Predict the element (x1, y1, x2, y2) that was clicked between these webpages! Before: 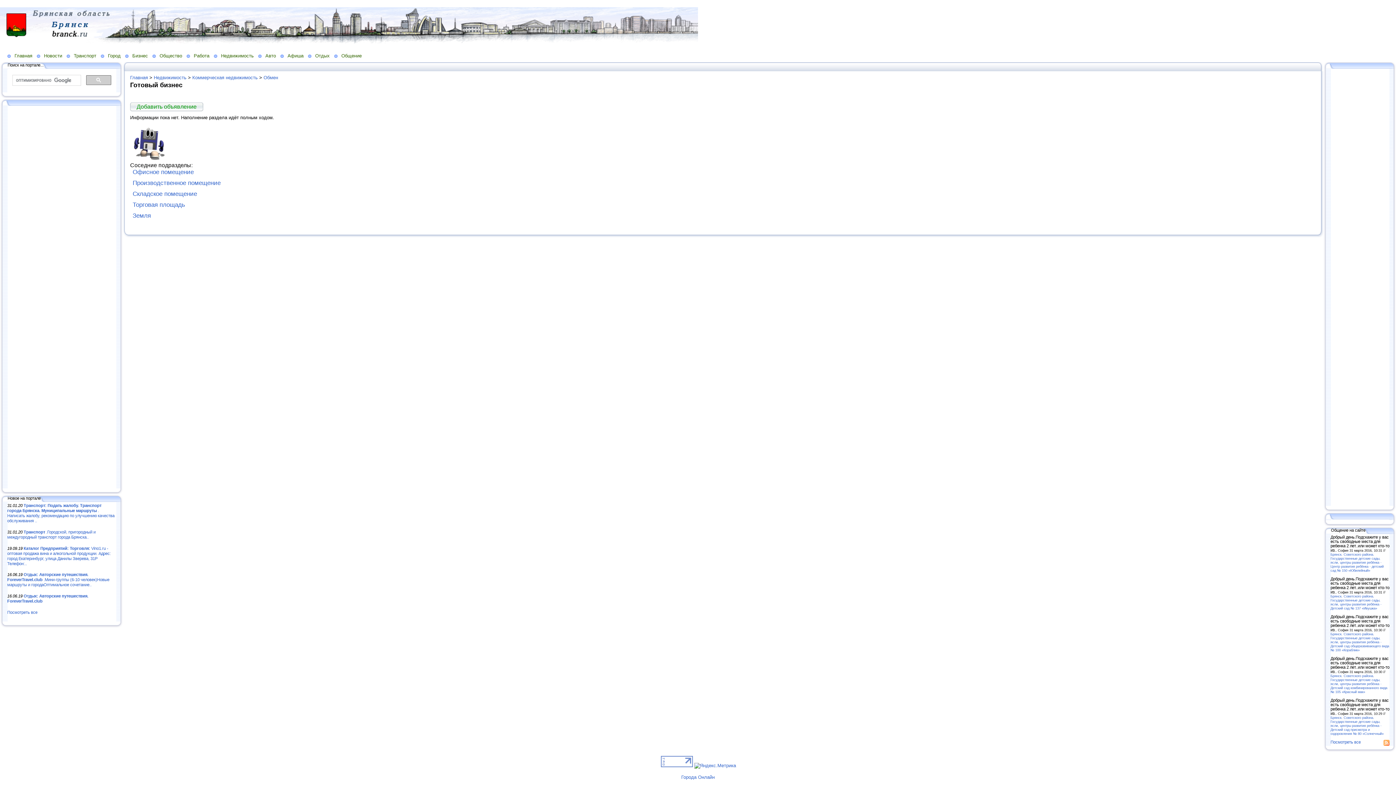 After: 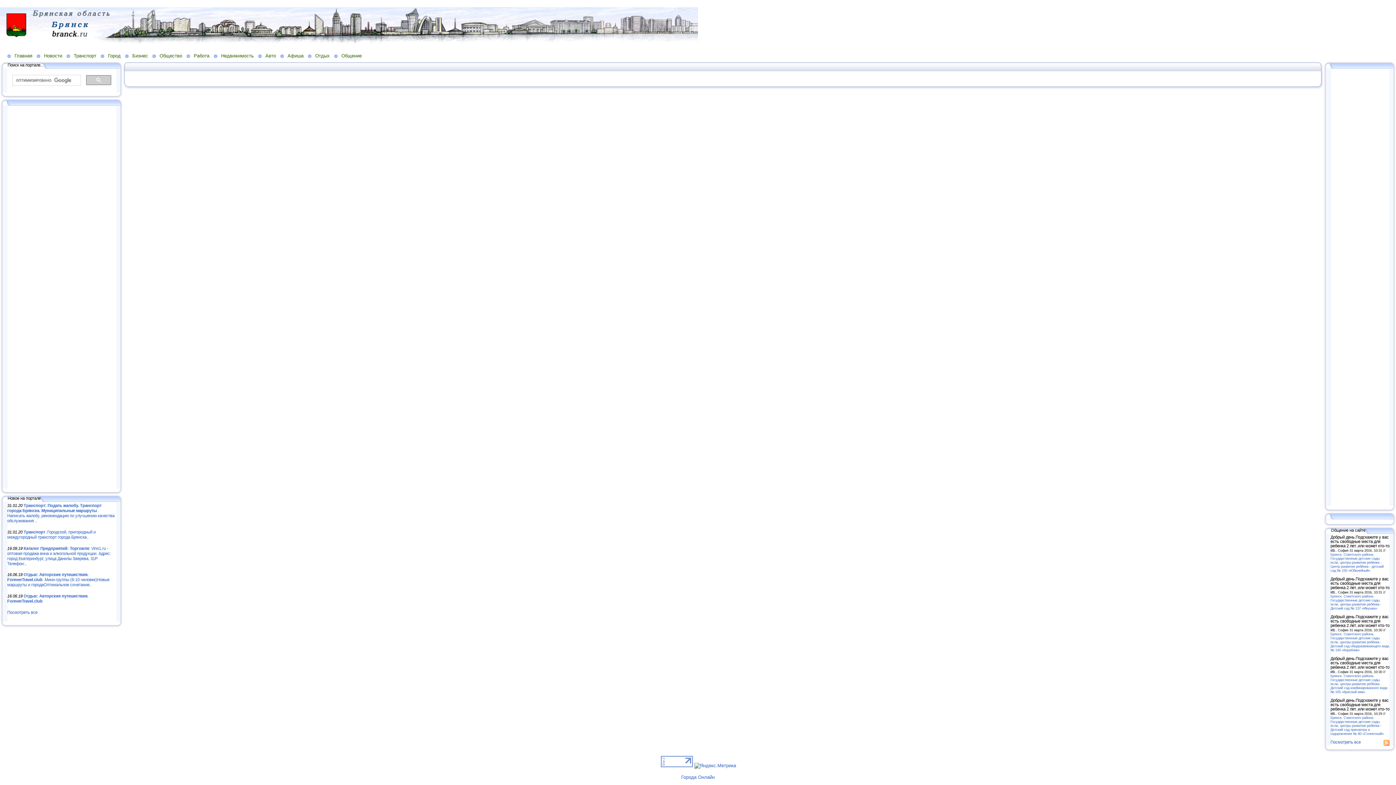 Action: label: Добавить объявление bbox: (130, 102, 203, 111)